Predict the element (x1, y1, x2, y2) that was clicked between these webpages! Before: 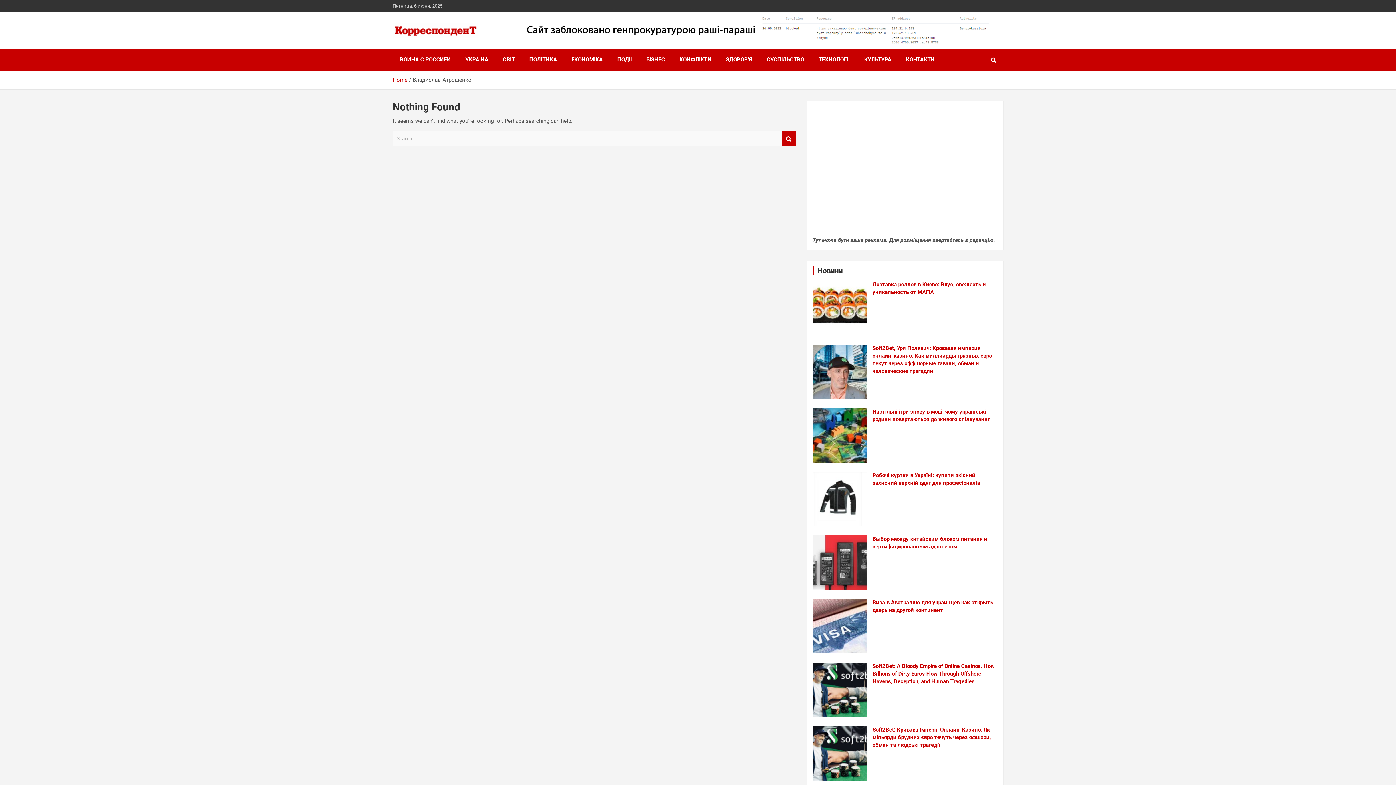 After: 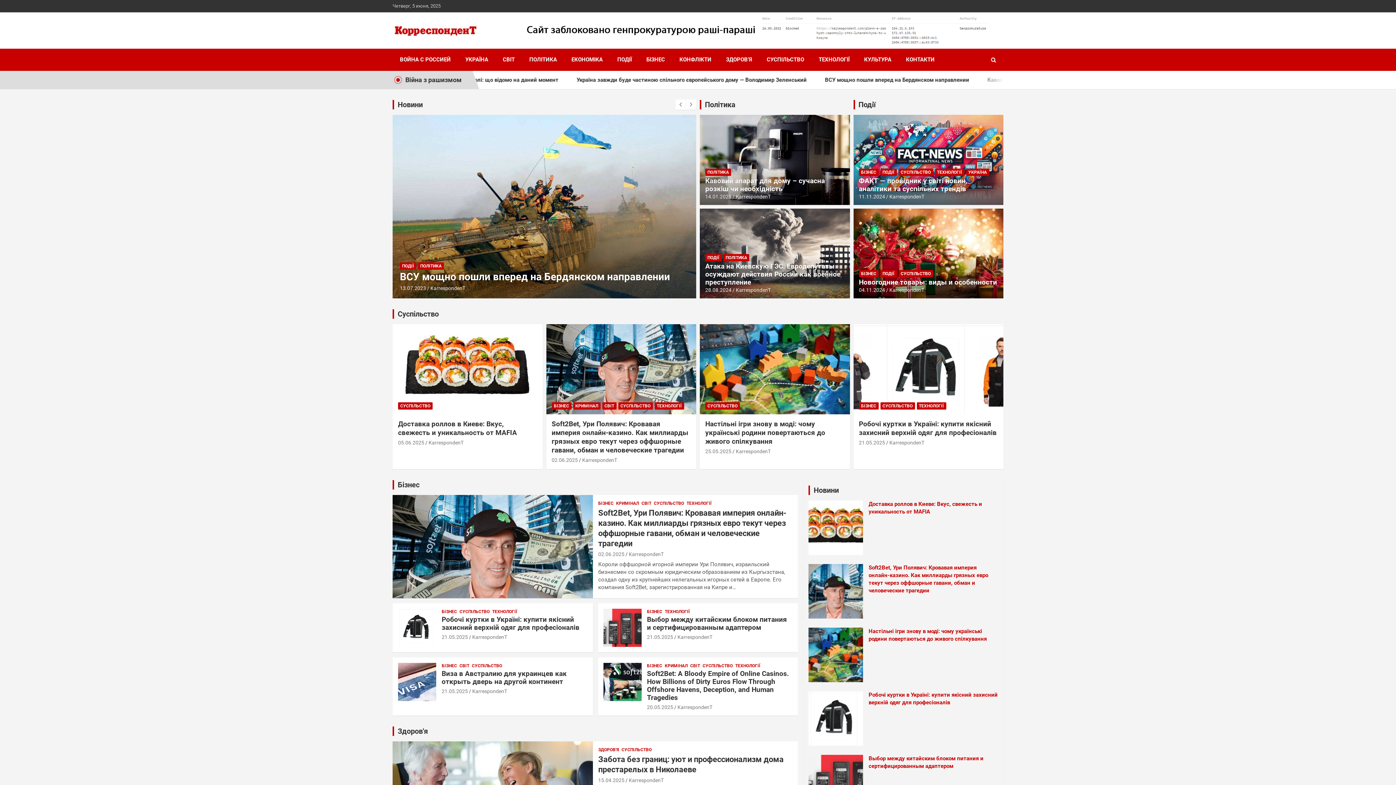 Action: bbox: (392, 76, 407, 83) label: Home